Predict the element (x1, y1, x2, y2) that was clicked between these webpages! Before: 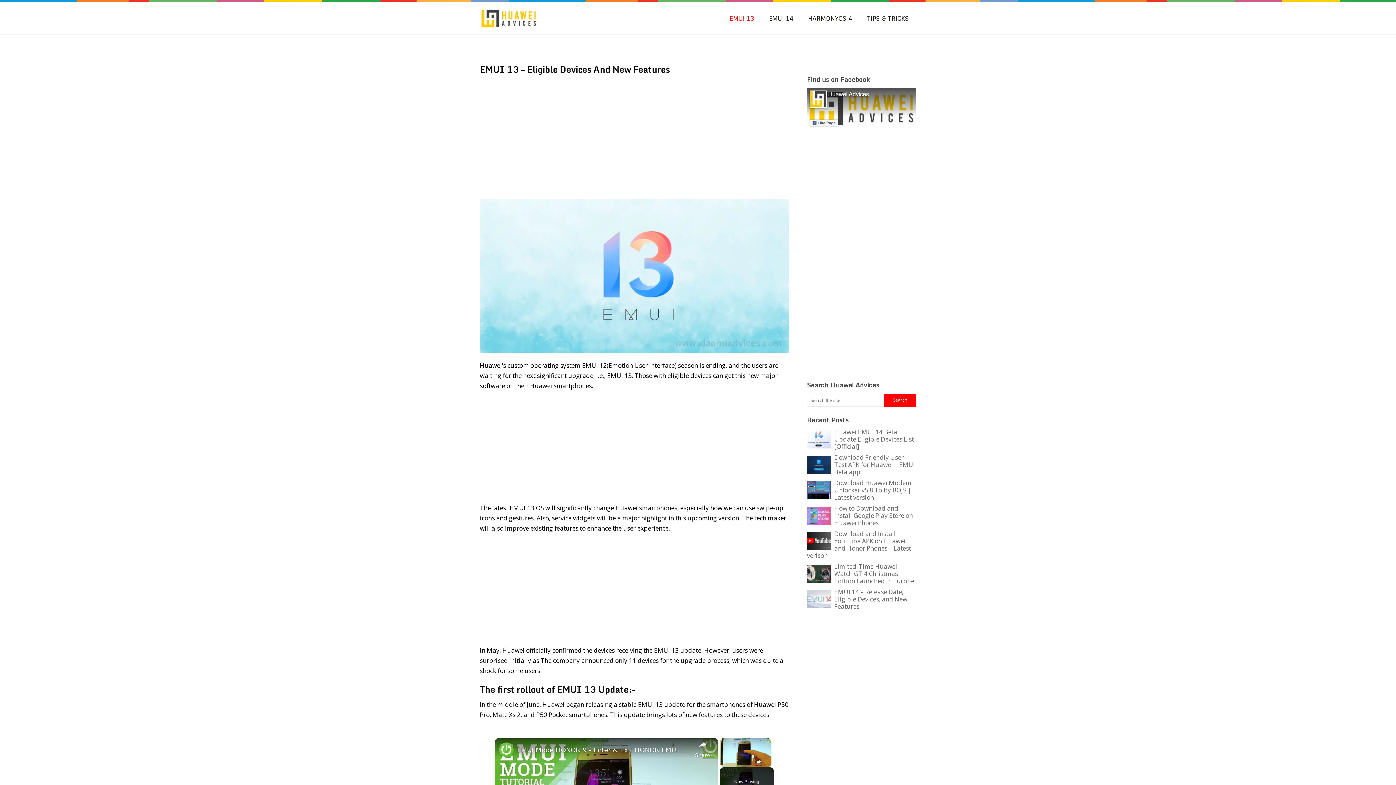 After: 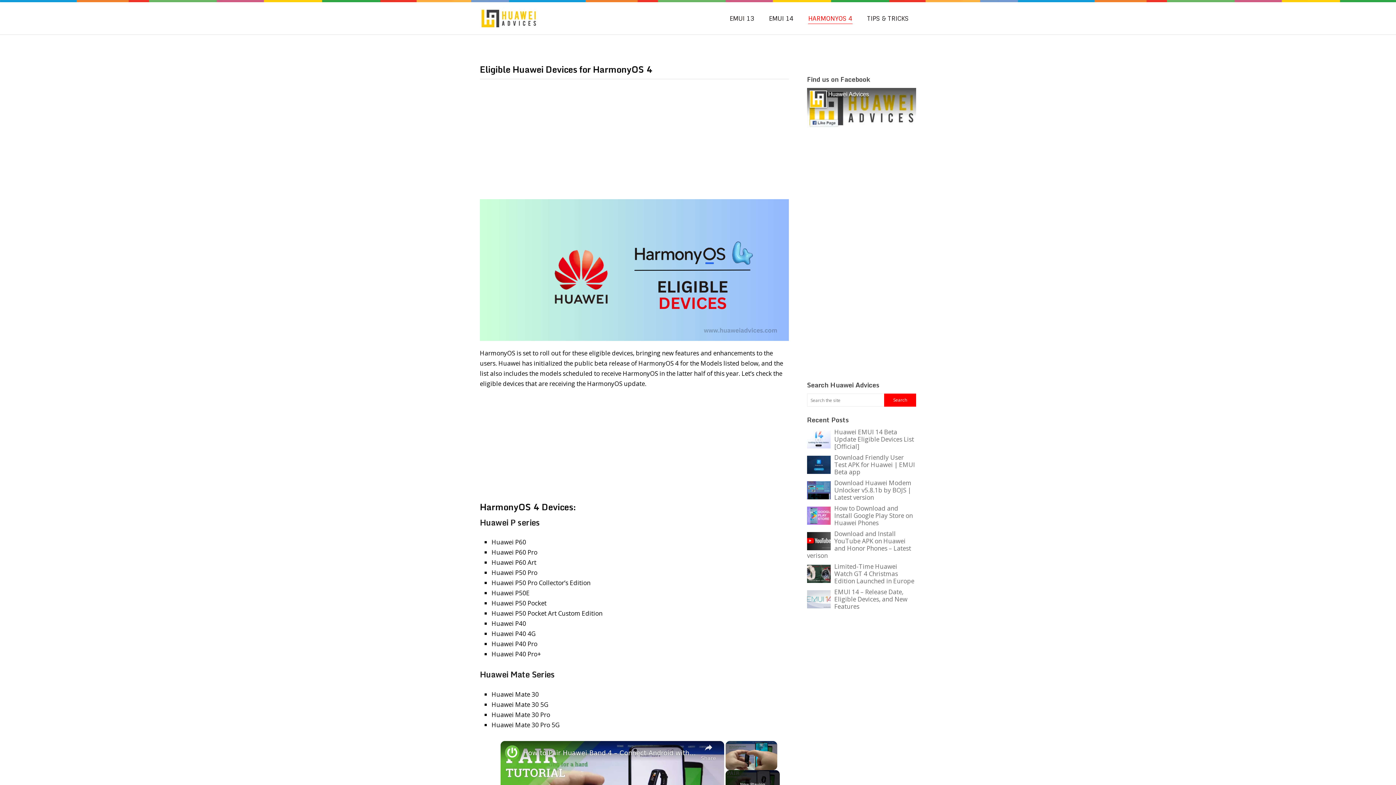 Action: bbox: (808, 13, 852, 23) label: HARMONYOS 4